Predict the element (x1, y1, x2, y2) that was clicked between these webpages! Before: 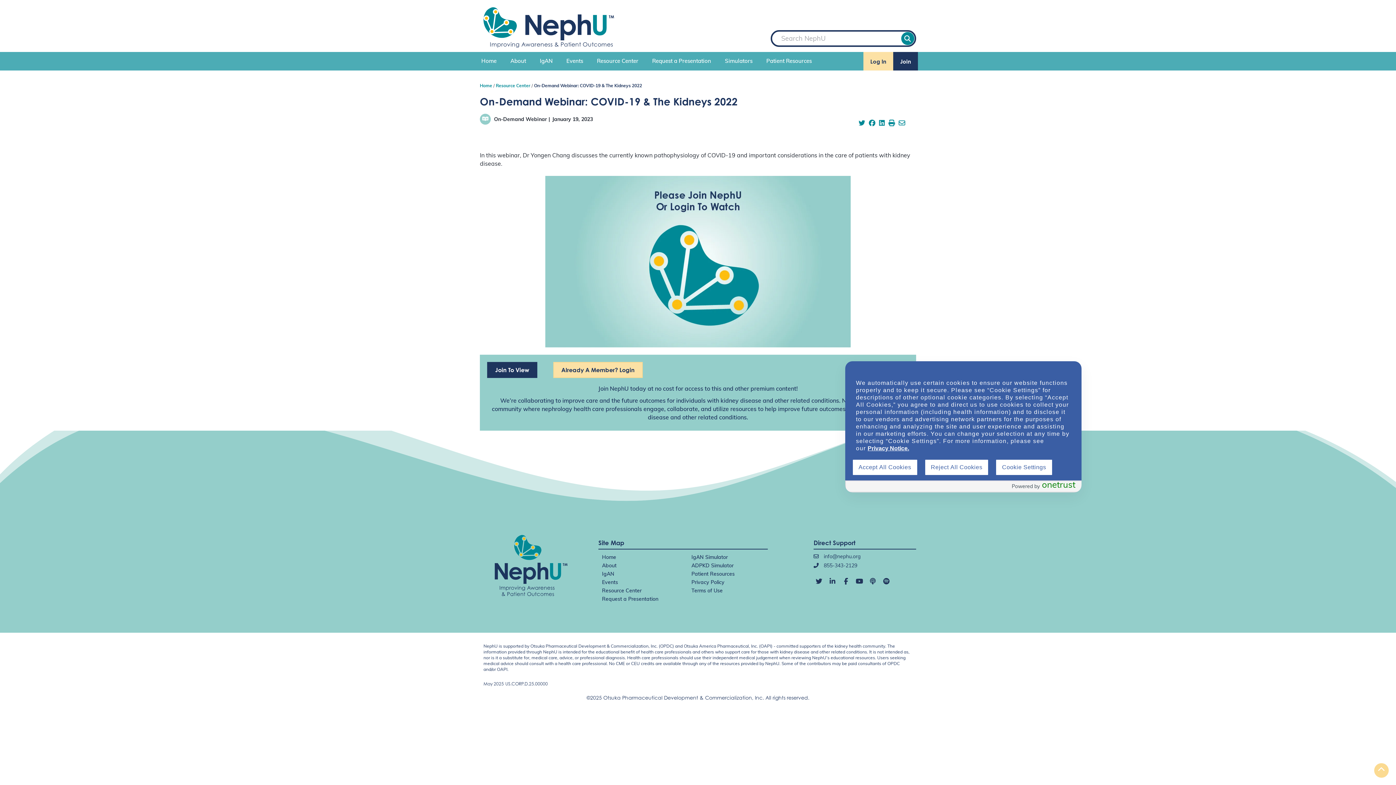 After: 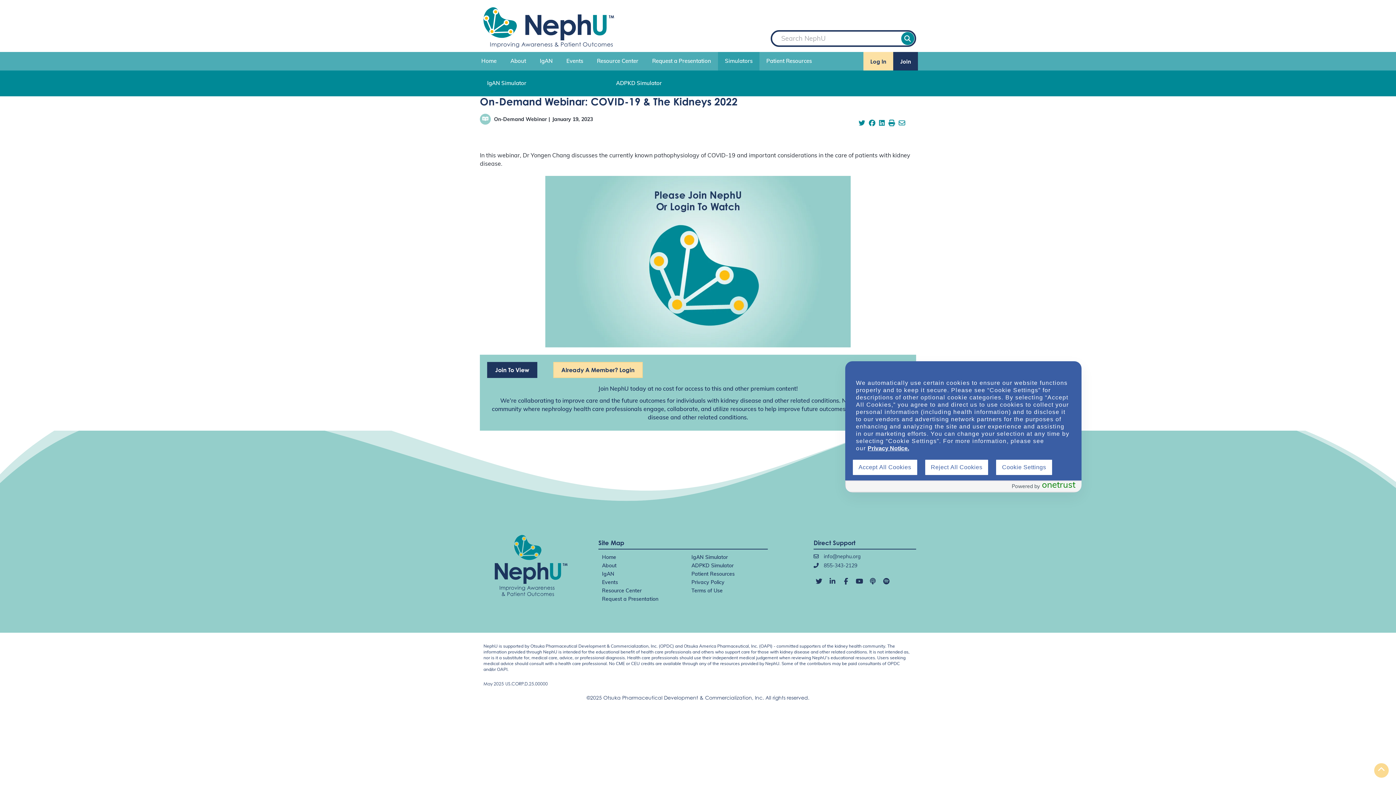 Action: label: Simulators bbox: (719, 53, 758, 69)